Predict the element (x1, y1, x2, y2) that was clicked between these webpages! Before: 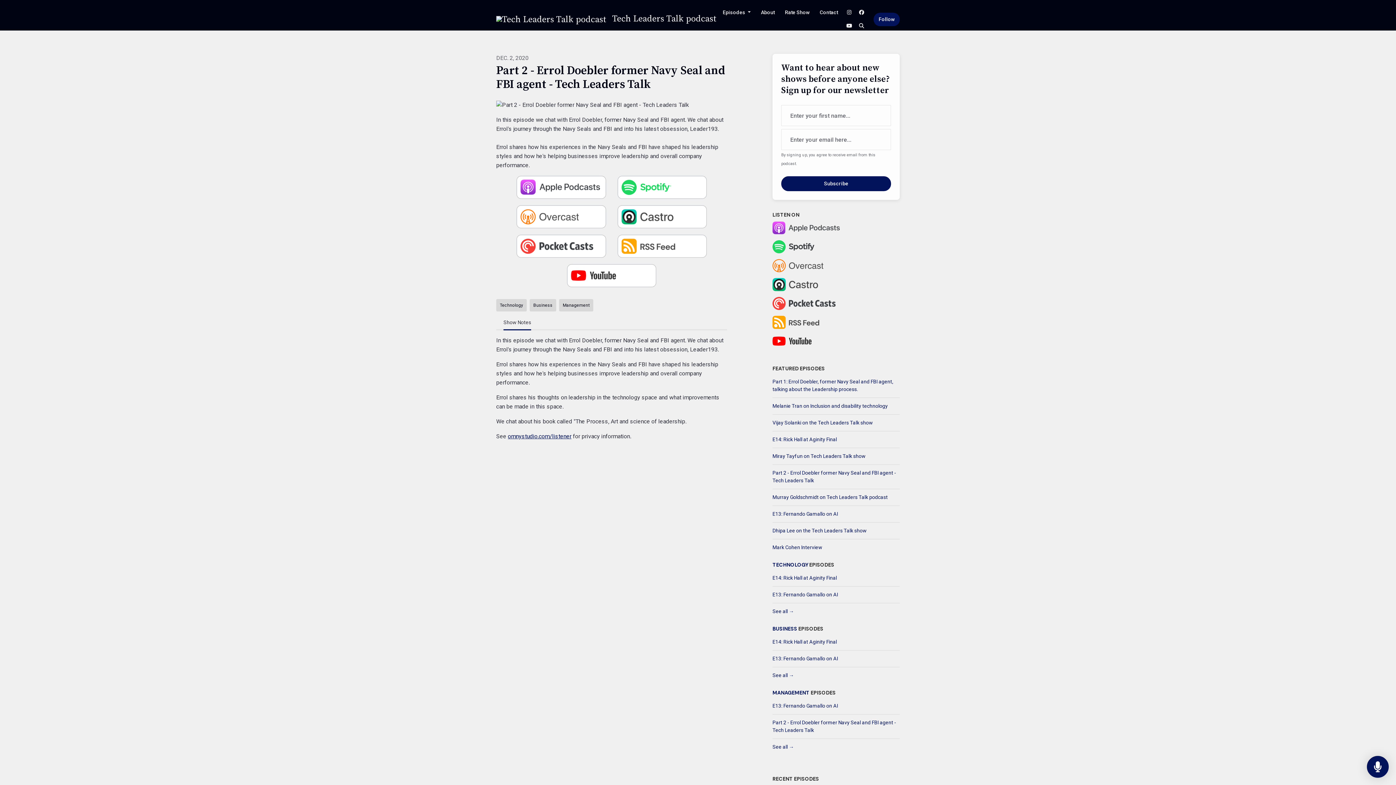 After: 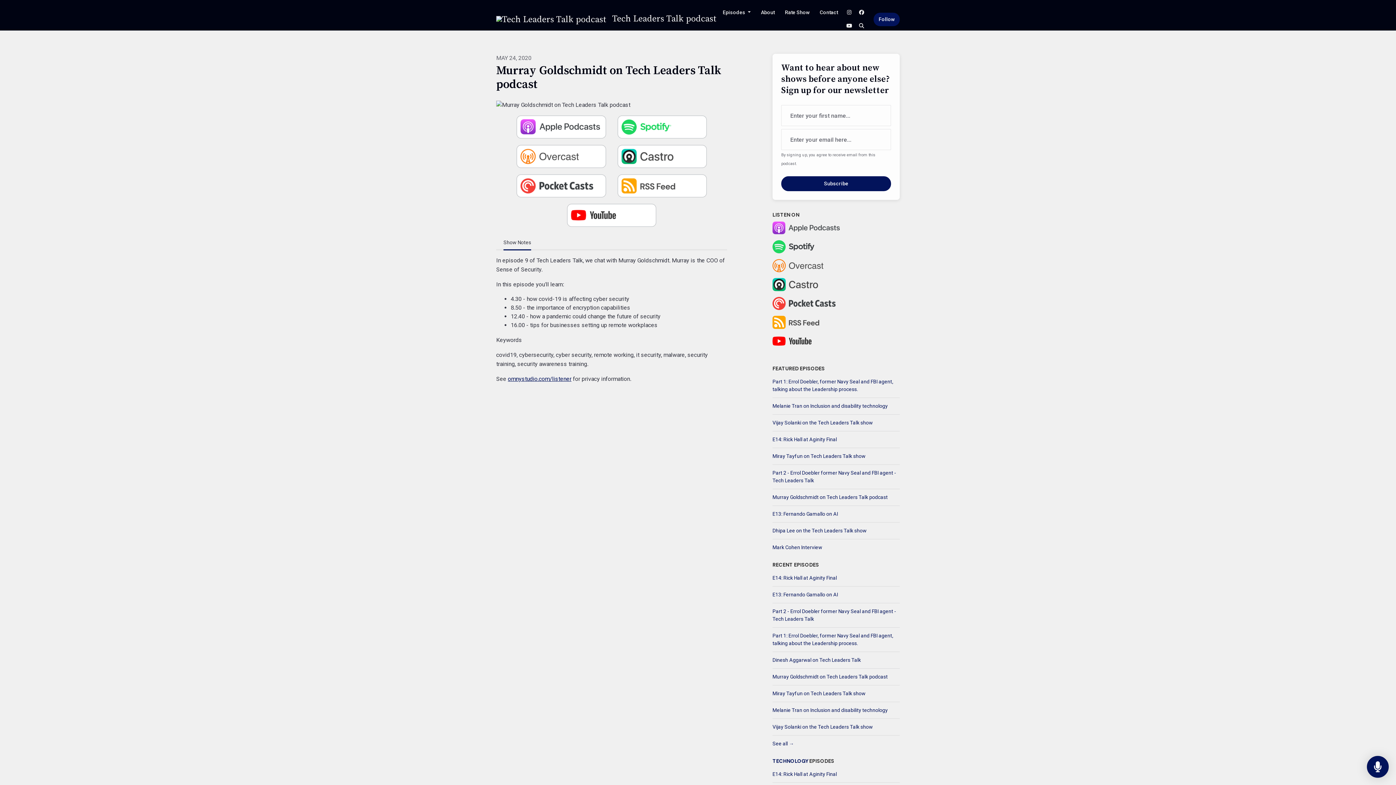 Action: bbox: (772, 489, 900, 505) label: Murray Goldschmidt on Tech Leaders Talk podcast